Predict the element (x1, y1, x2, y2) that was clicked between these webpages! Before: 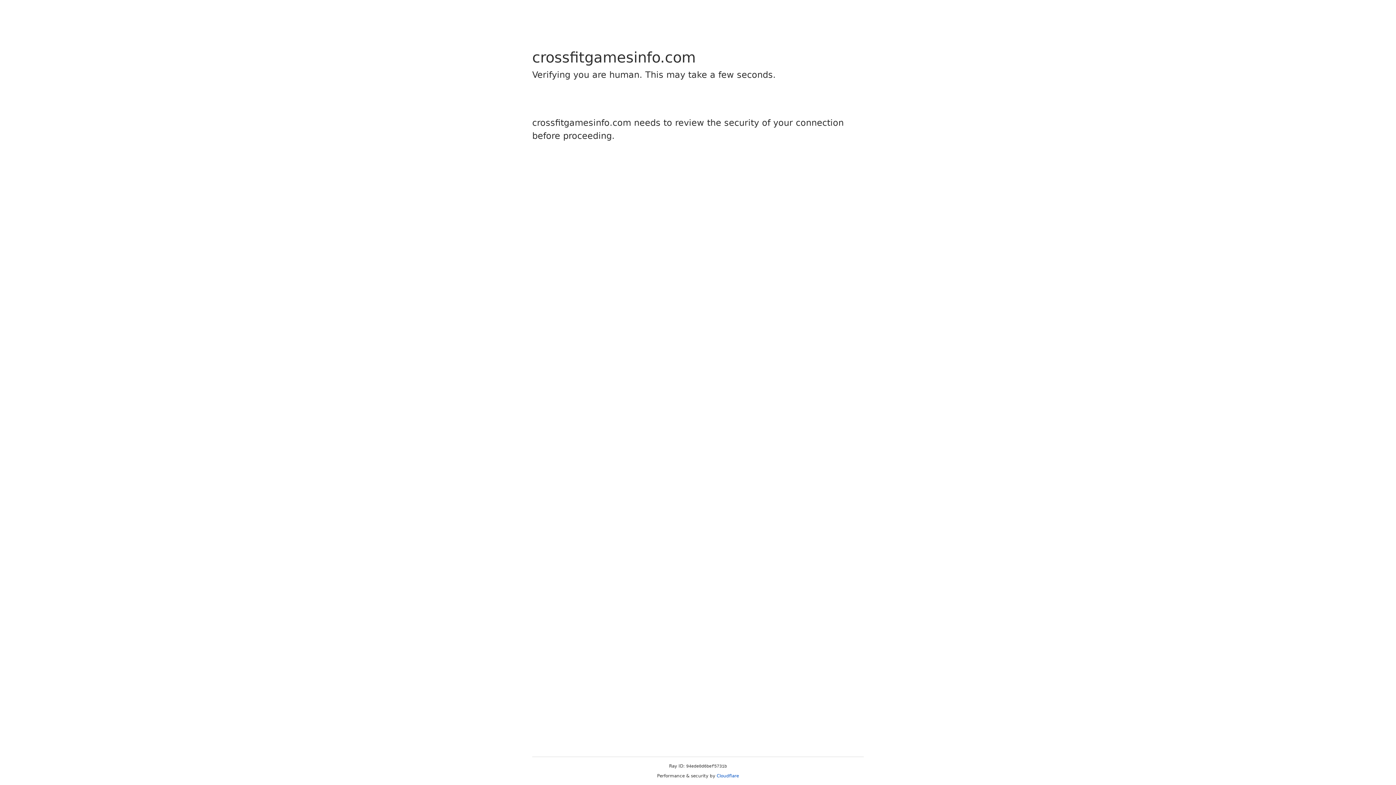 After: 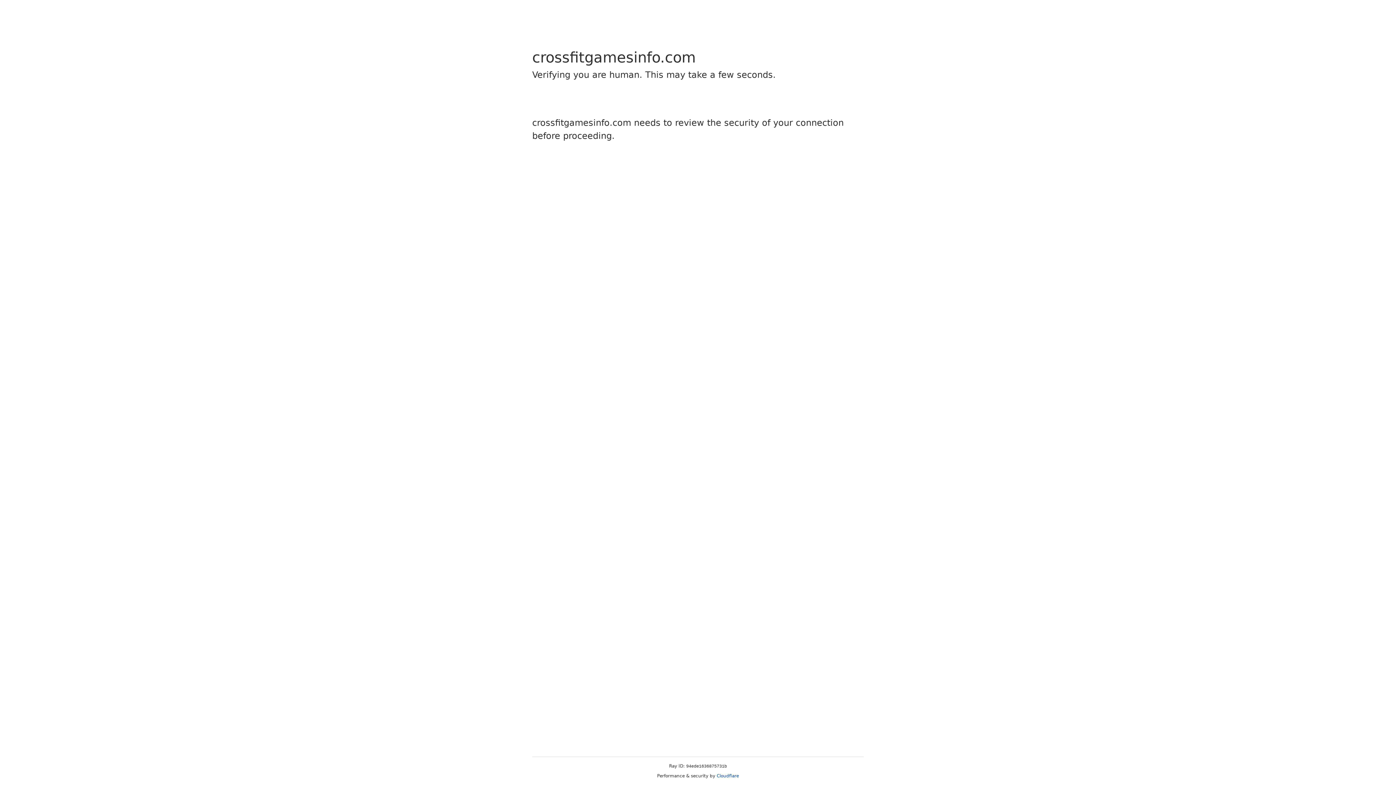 Action: label: Cloudflare bbox: (716, 773, 739, 778)